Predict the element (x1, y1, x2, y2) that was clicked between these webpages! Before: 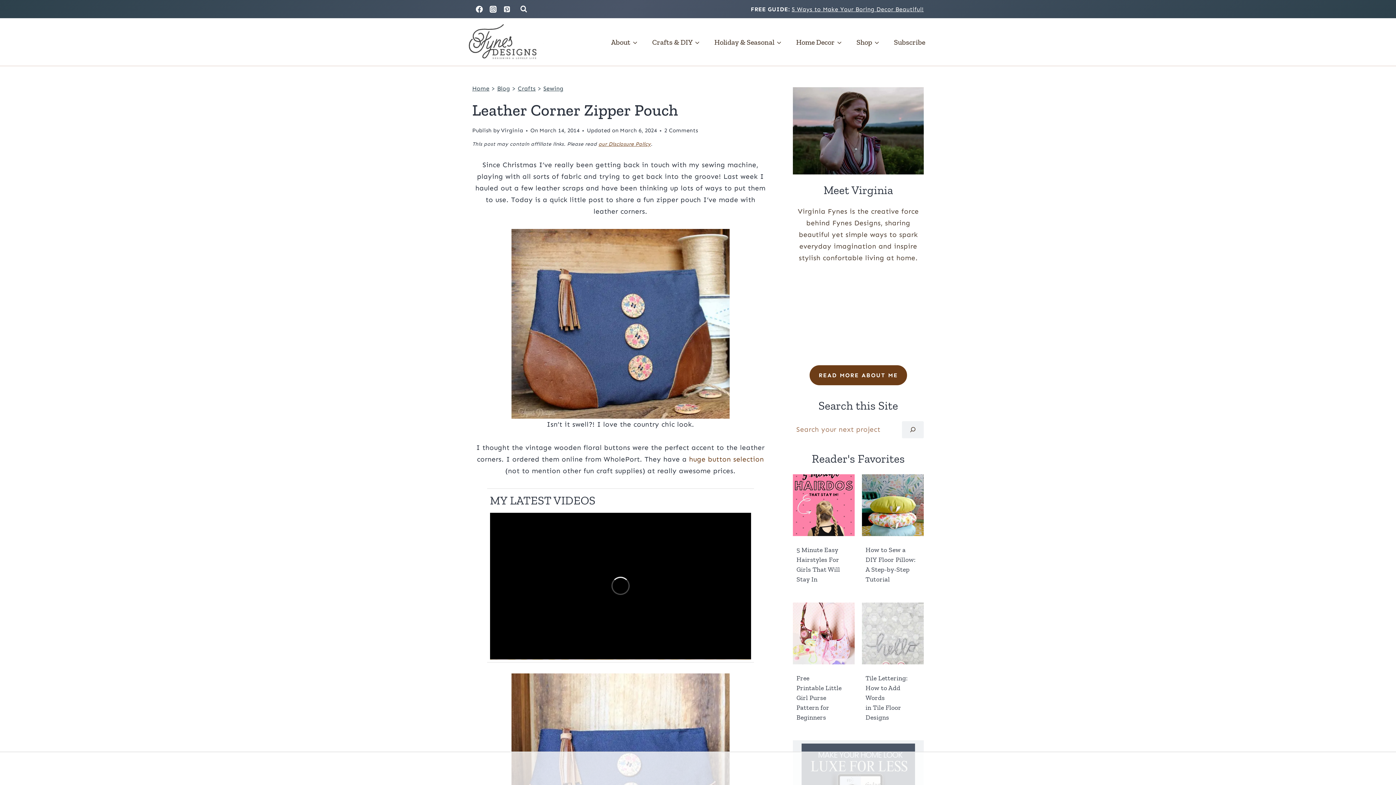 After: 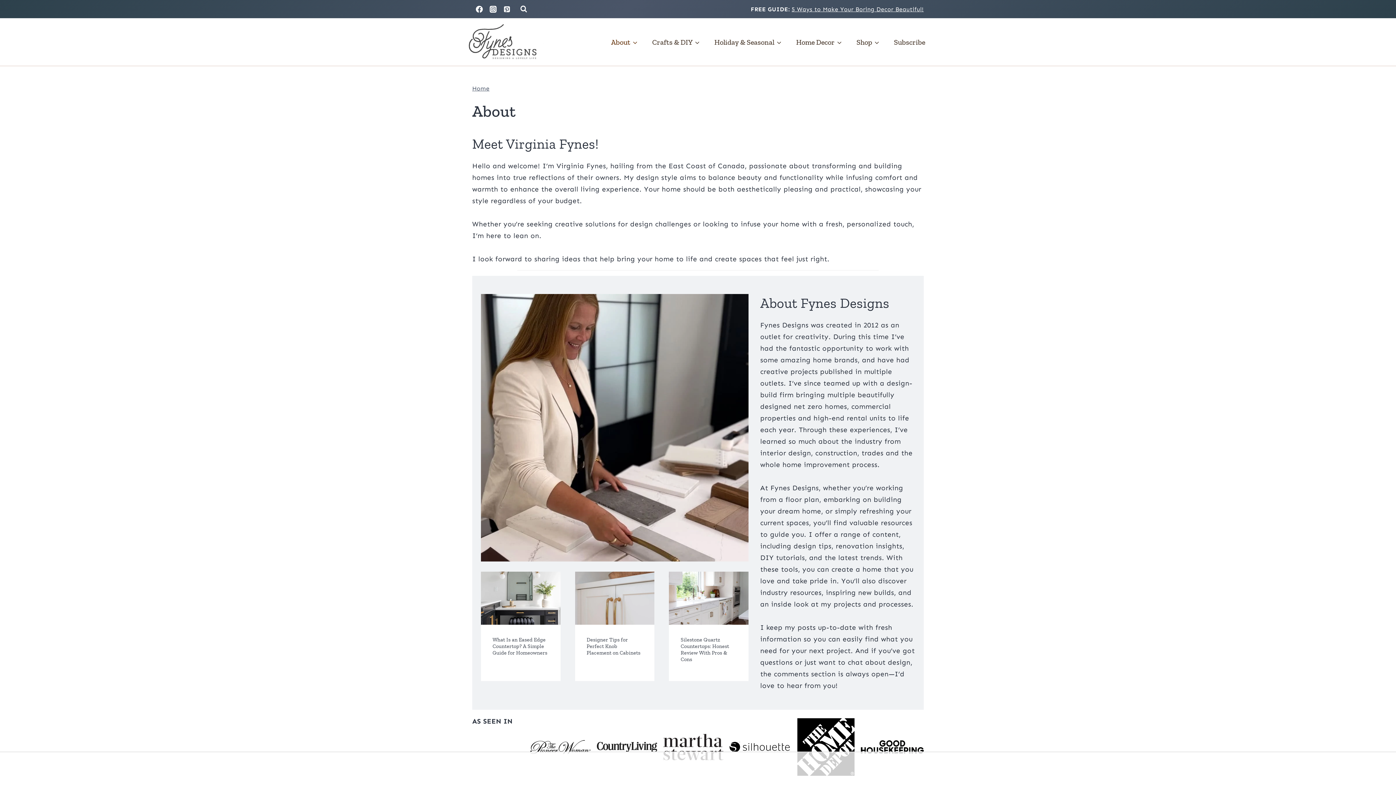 Action: bbox: (809, 365, 907, 385) label: READ MORE ABOUT ME